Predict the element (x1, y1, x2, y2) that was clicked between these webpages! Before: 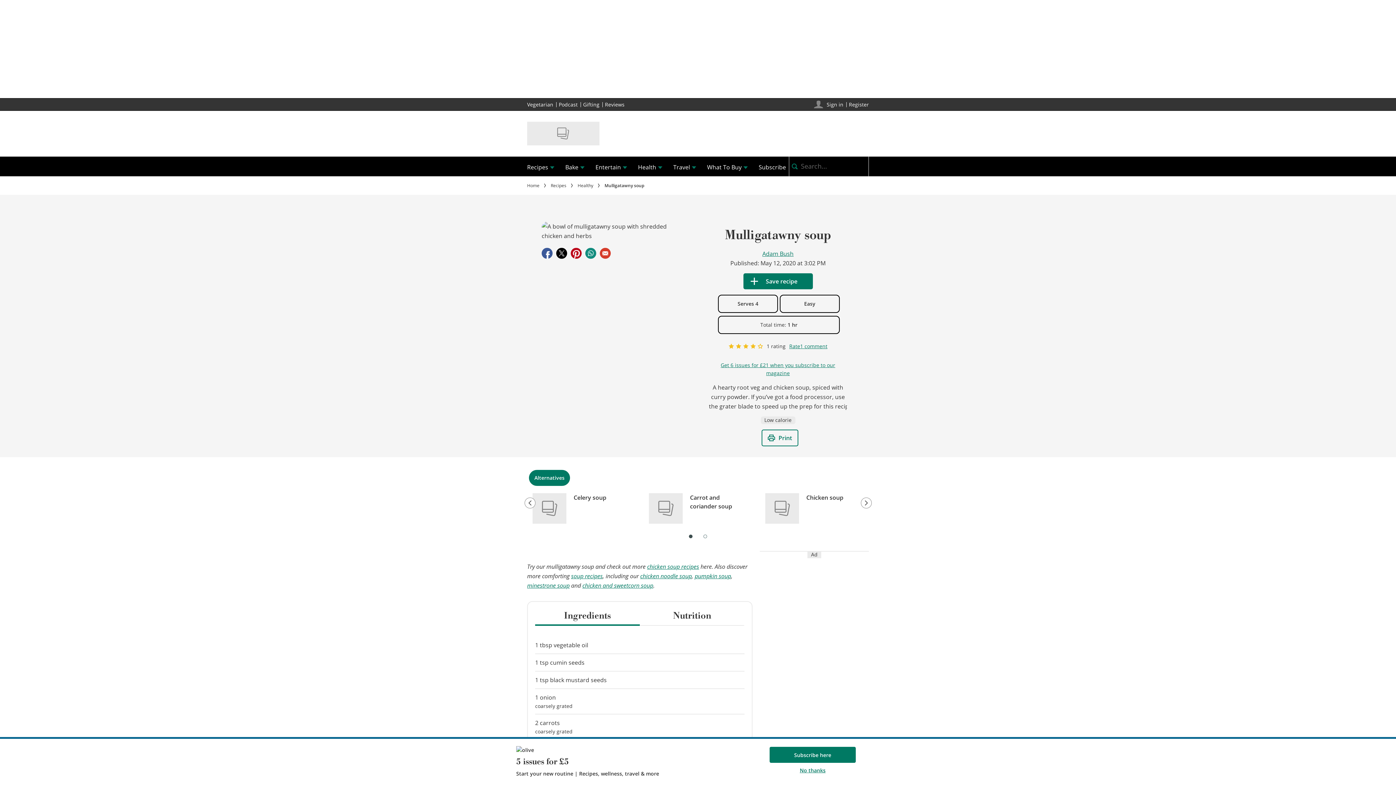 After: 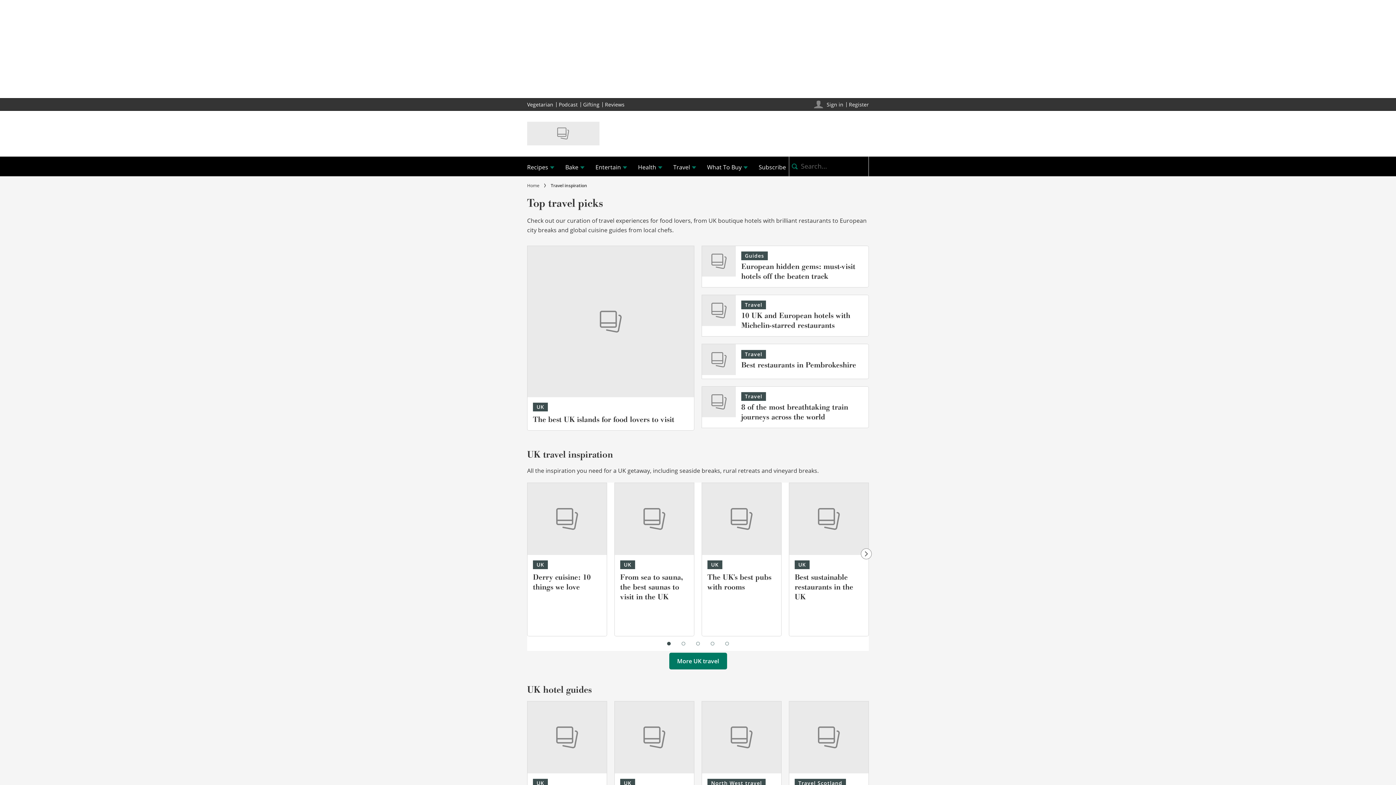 Action: label: Travel bbox: (668, 156, 701, 176)